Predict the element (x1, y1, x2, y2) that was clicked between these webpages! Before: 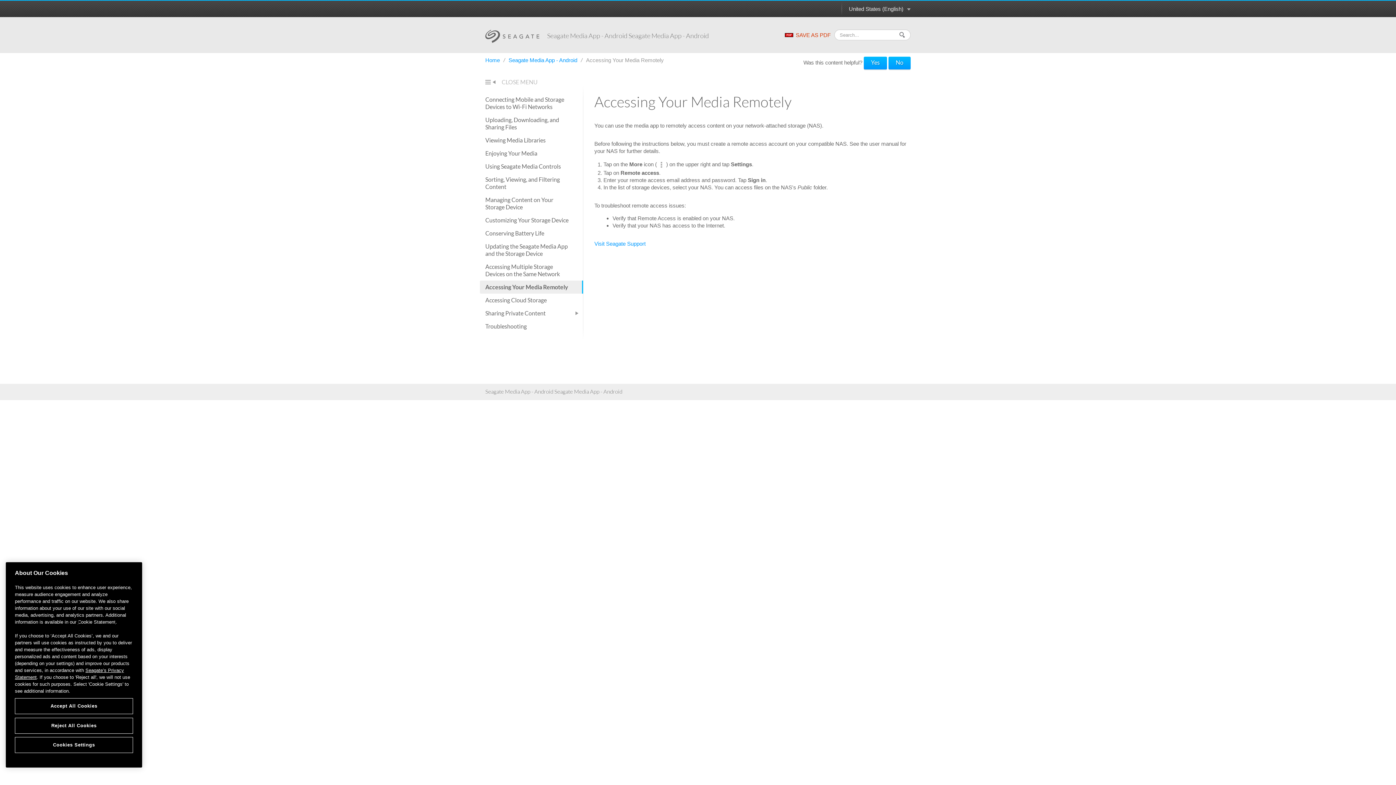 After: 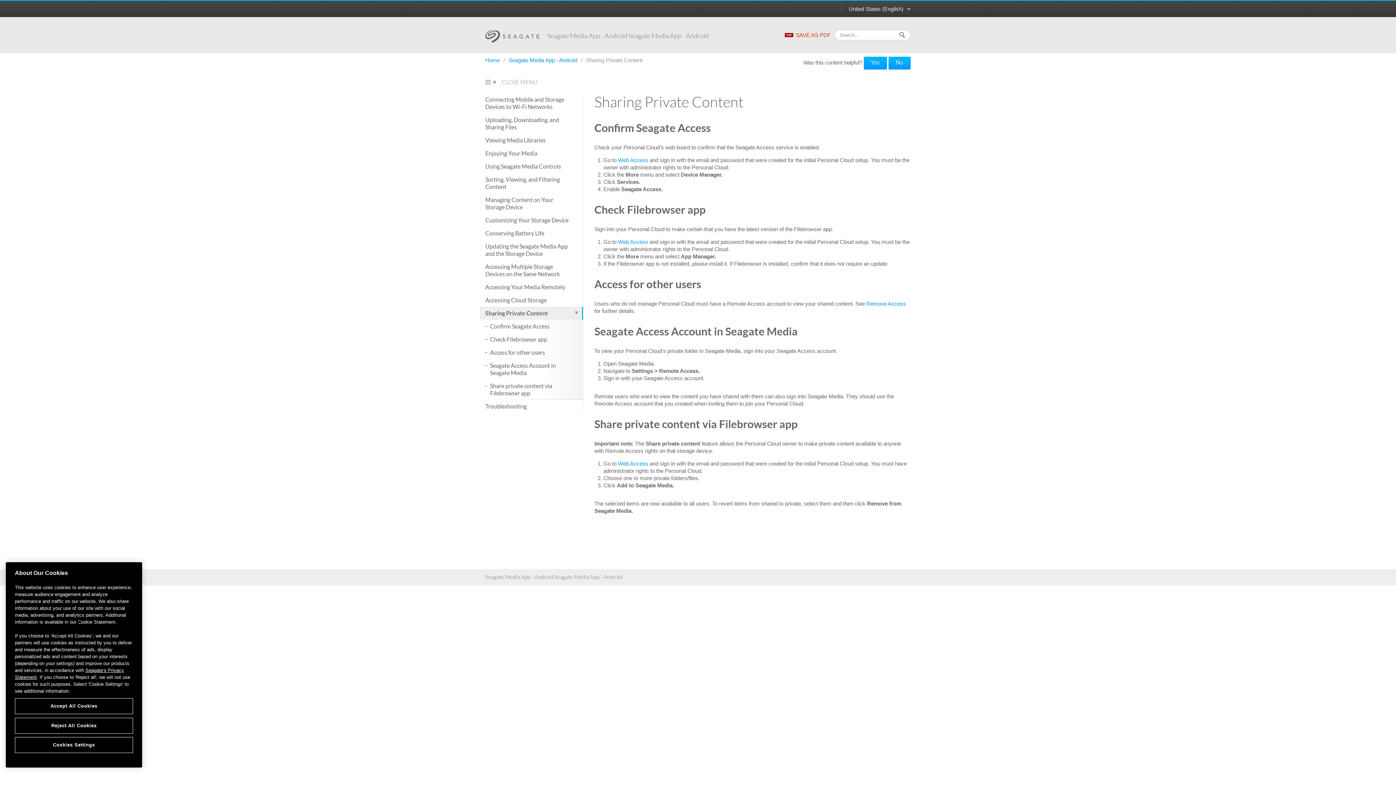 Action: label: Sharing Private Content bbox: (480, 306, 583, 320)